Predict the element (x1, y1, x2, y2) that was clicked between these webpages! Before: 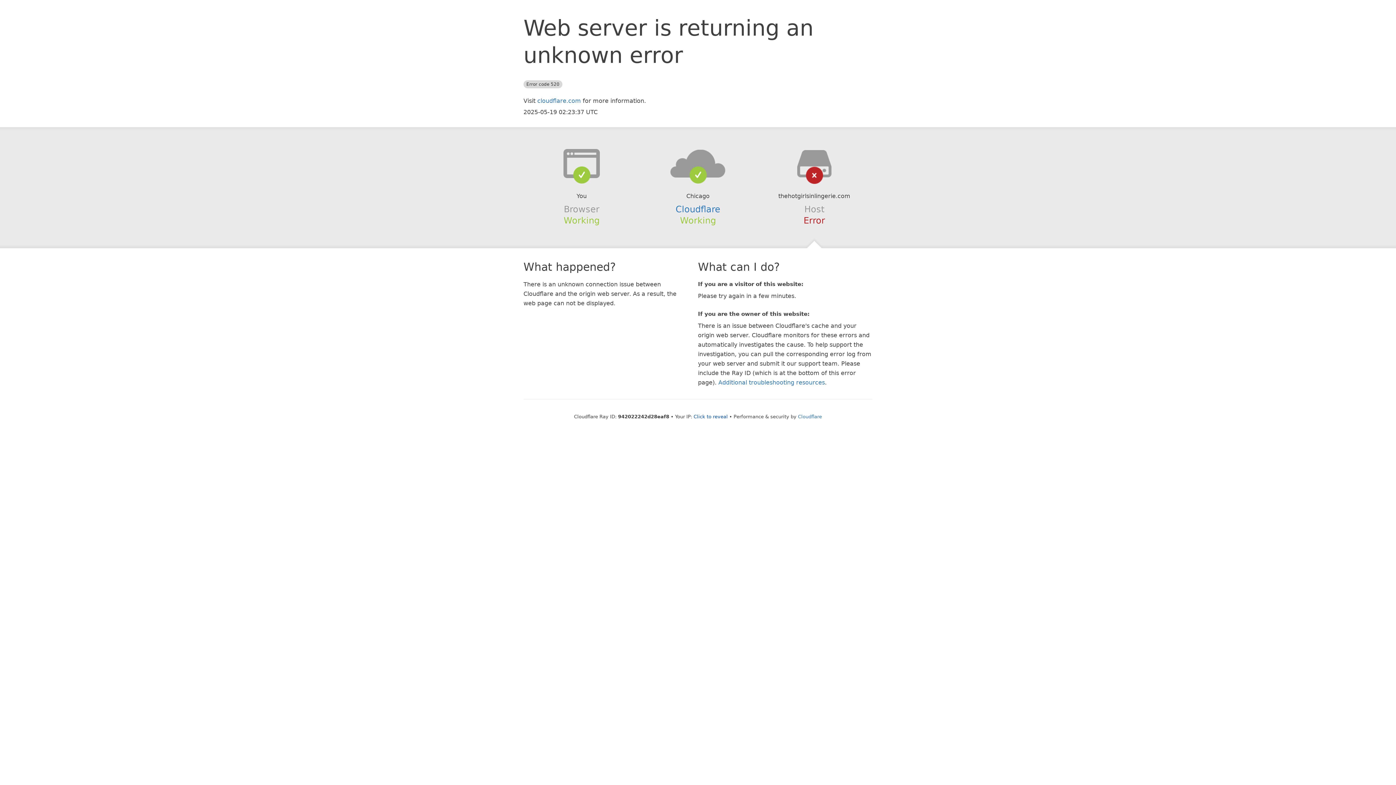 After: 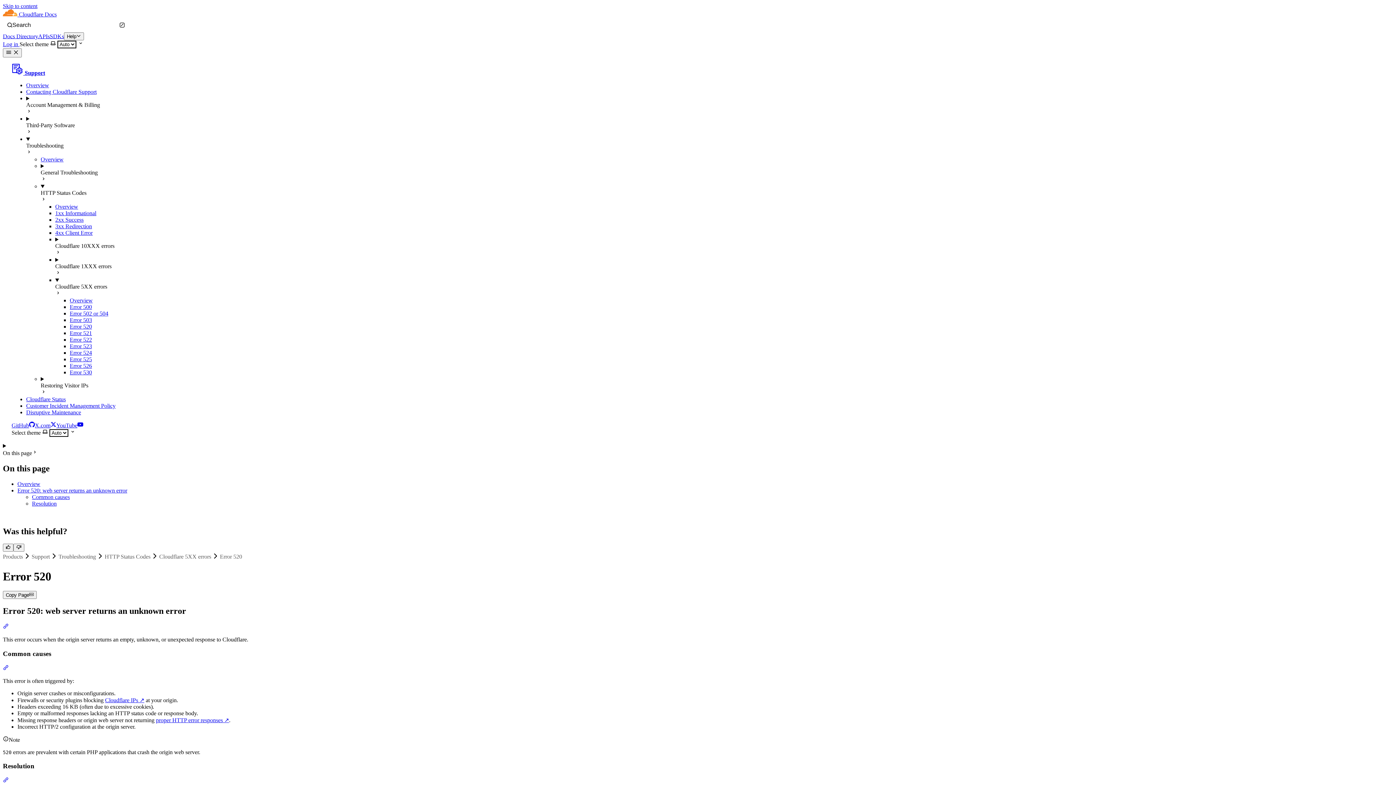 Action: bbox: (718, 379, 825, 386) label: Additional troubleshooting resources